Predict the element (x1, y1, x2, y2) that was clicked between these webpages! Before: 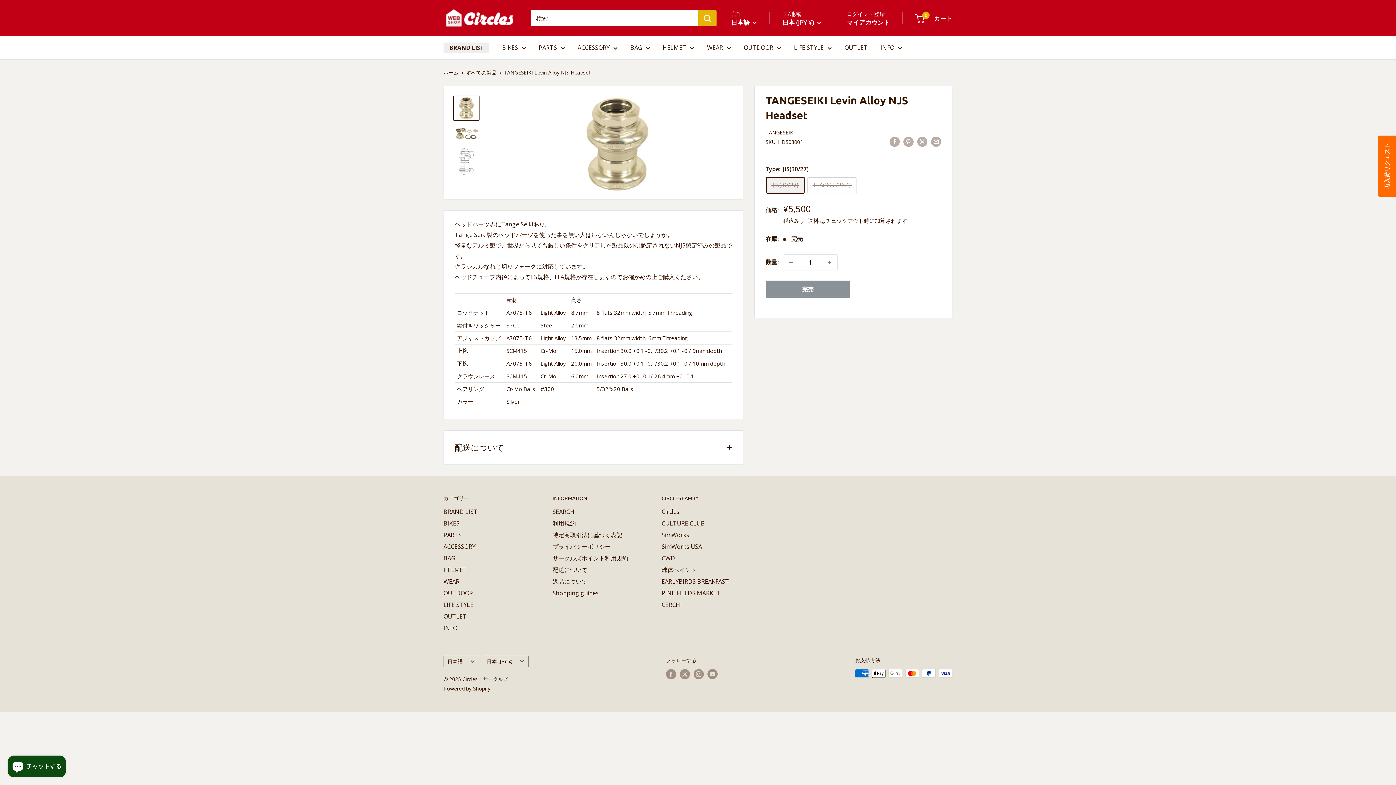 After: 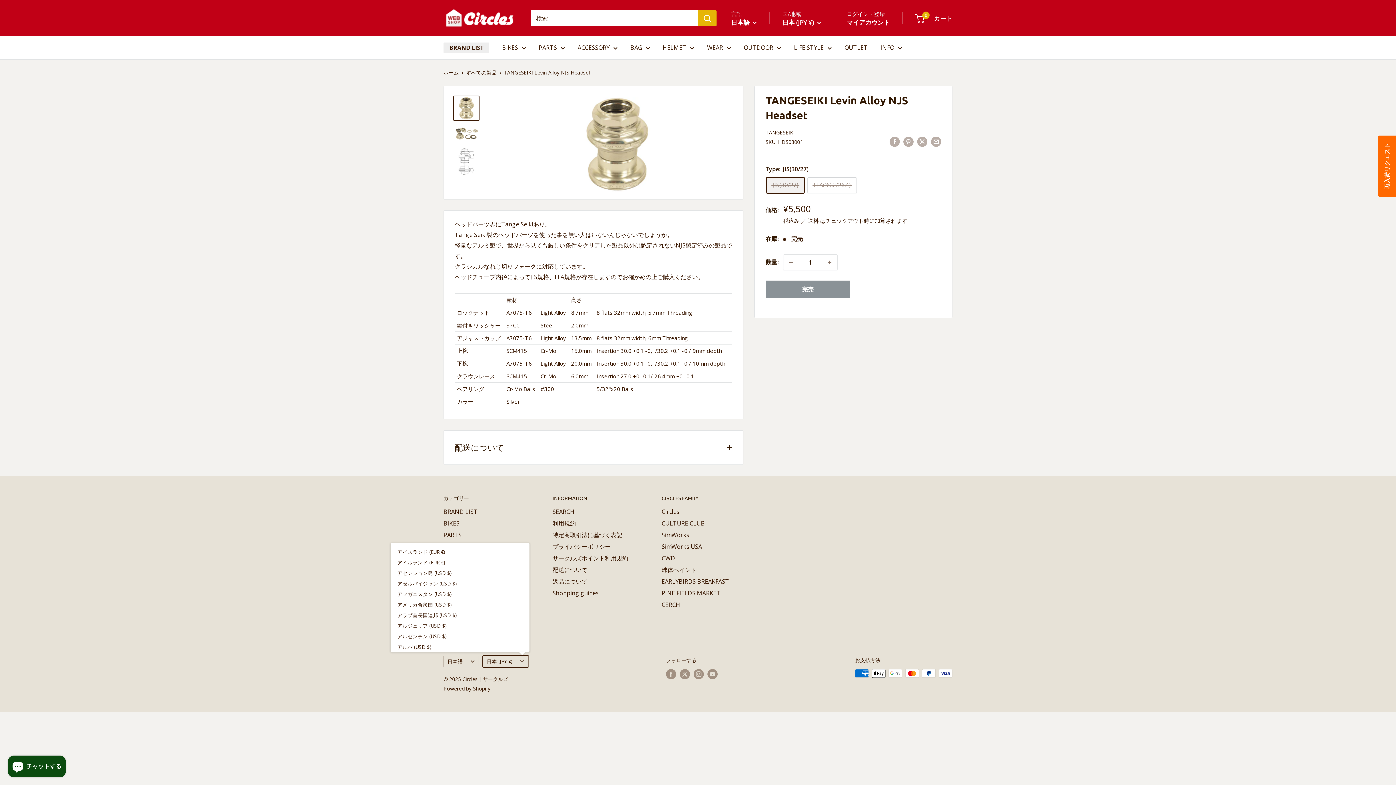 Action: label: 日本 (JPY ¥) bbox: (482, 655, 528, 667)